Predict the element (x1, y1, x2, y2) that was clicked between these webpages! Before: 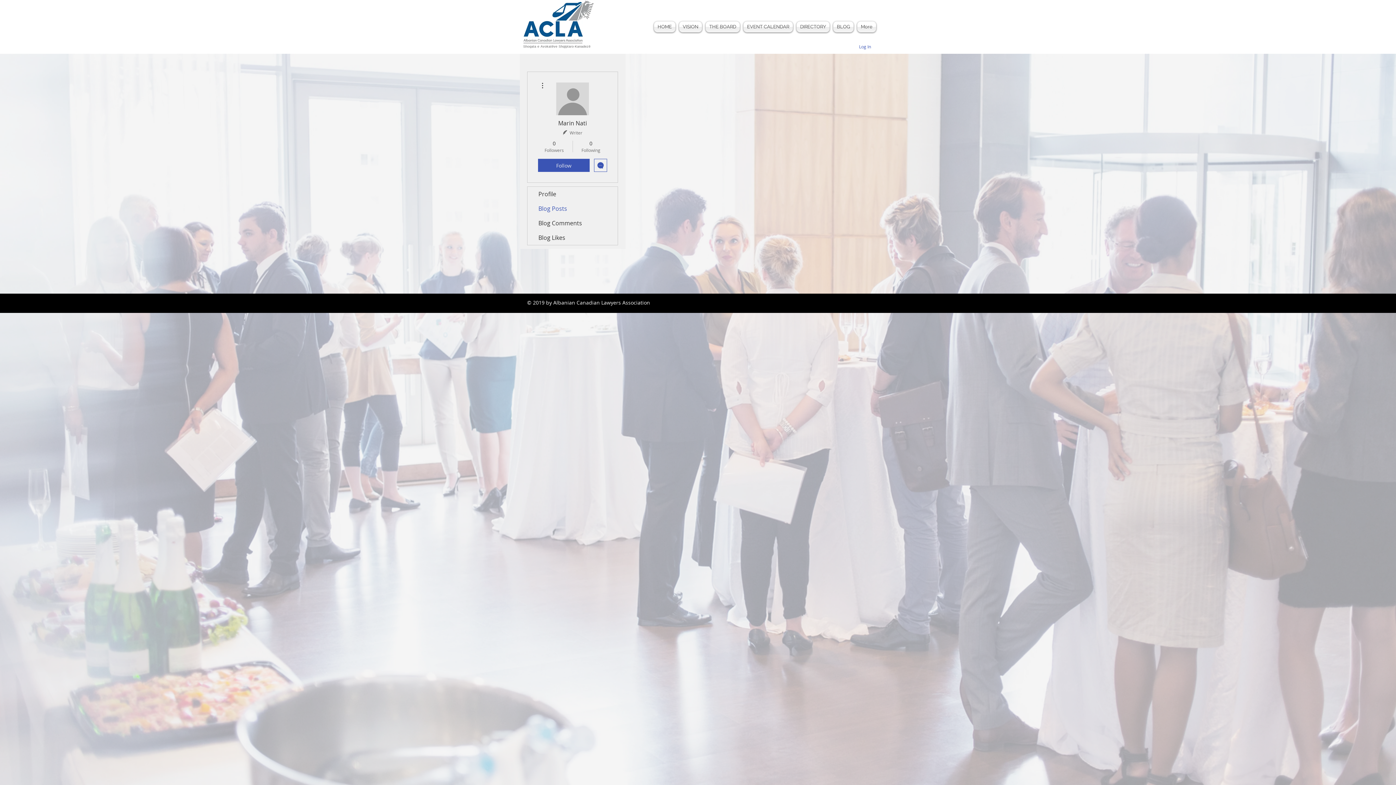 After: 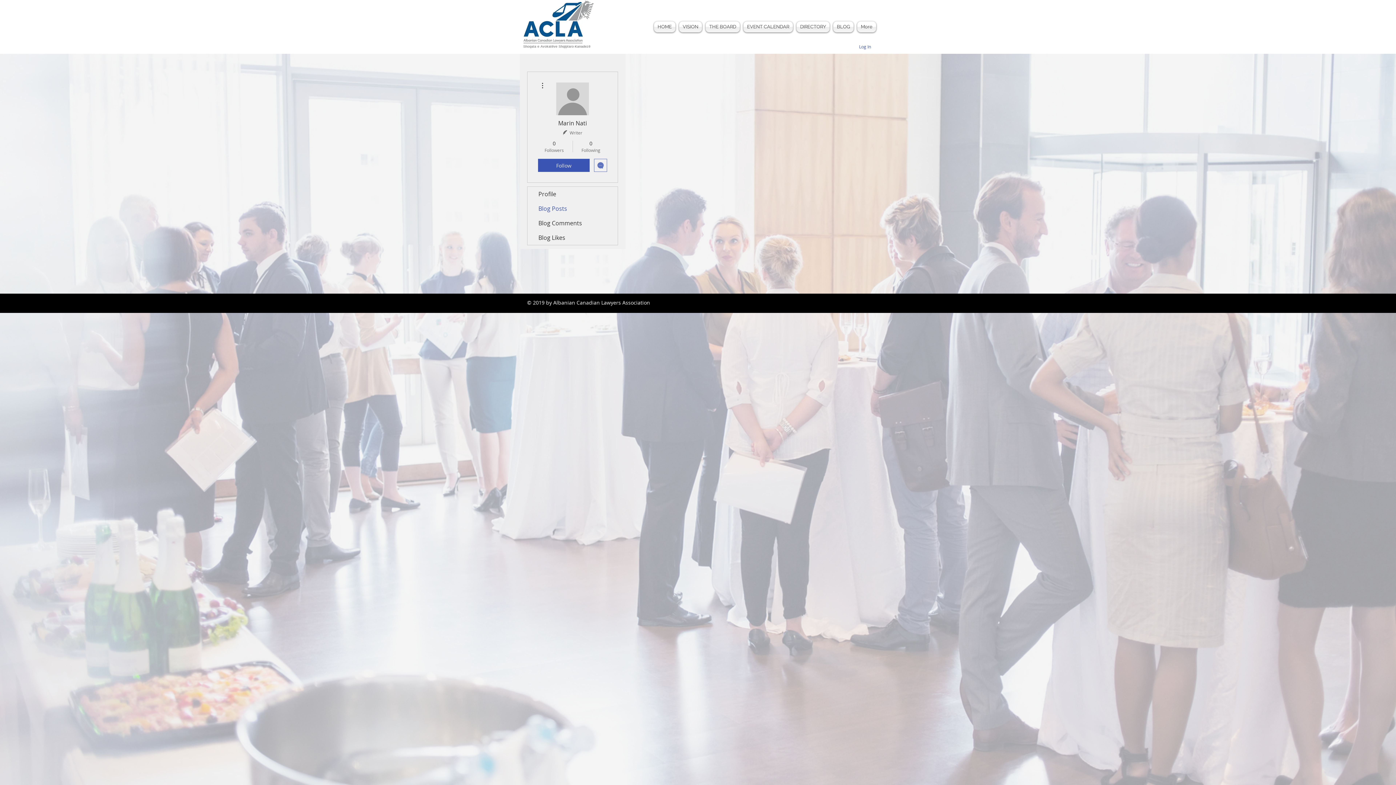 Action: label: Message bbox: (594, 158, 607, 172)